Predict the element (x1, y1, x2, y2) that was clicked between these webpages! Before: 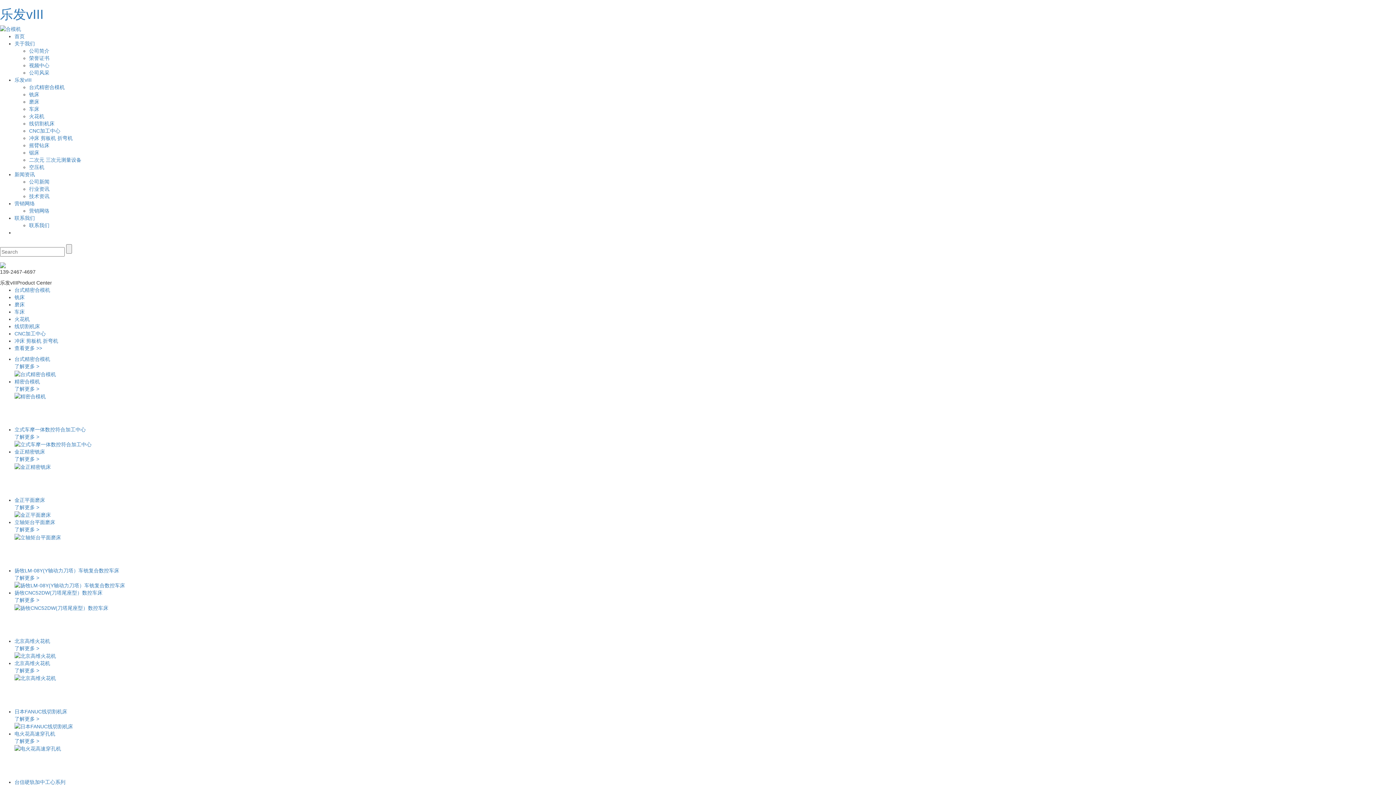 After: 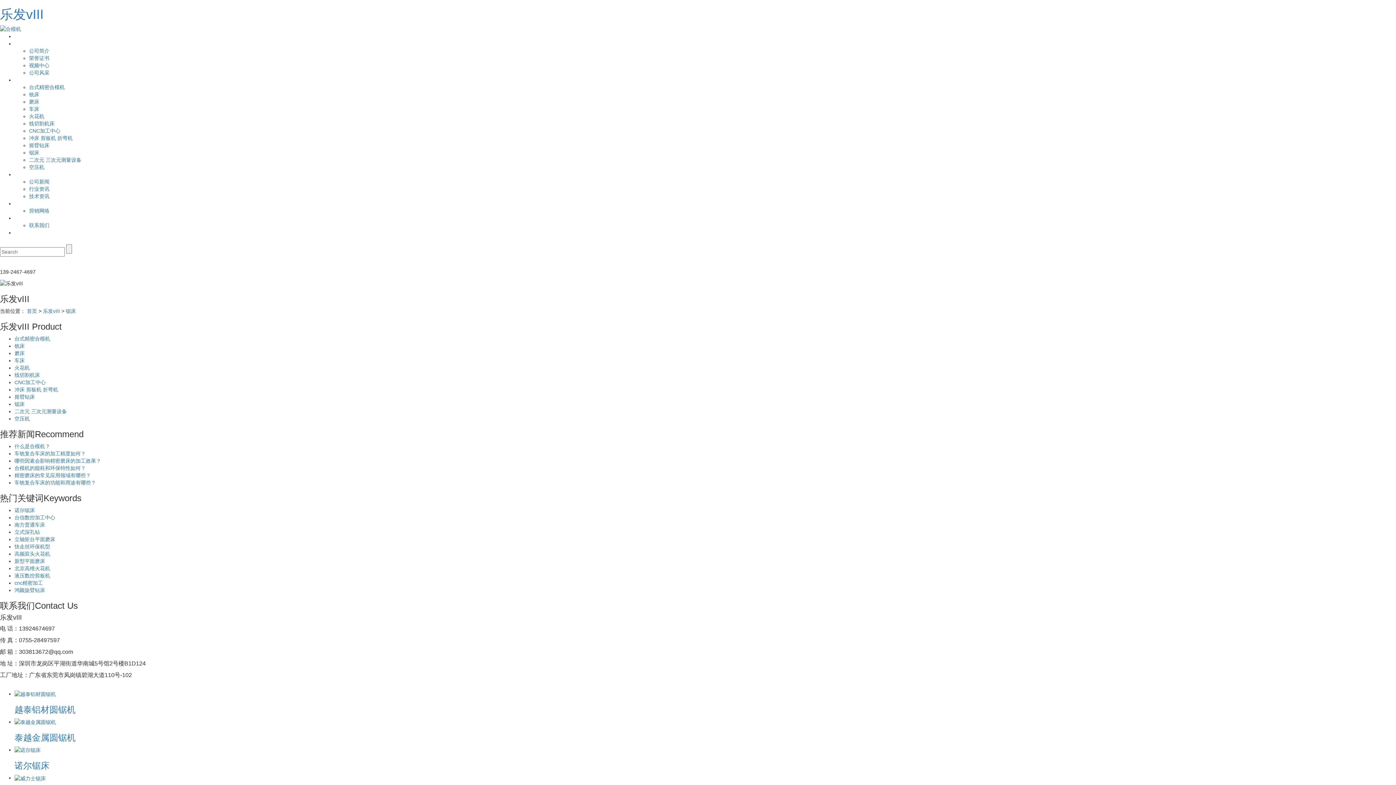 Action: bbox: (29, 149, 39, 155) label: 锯床